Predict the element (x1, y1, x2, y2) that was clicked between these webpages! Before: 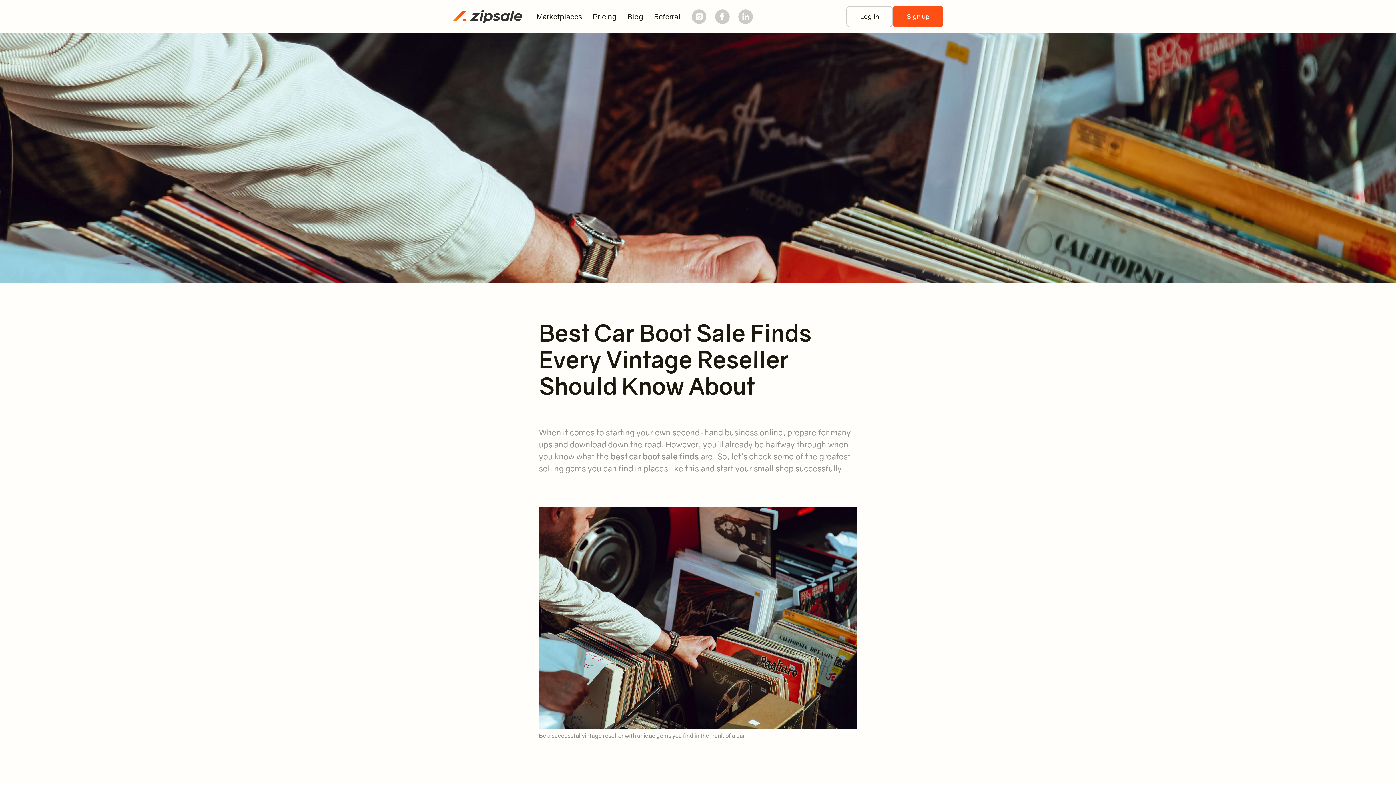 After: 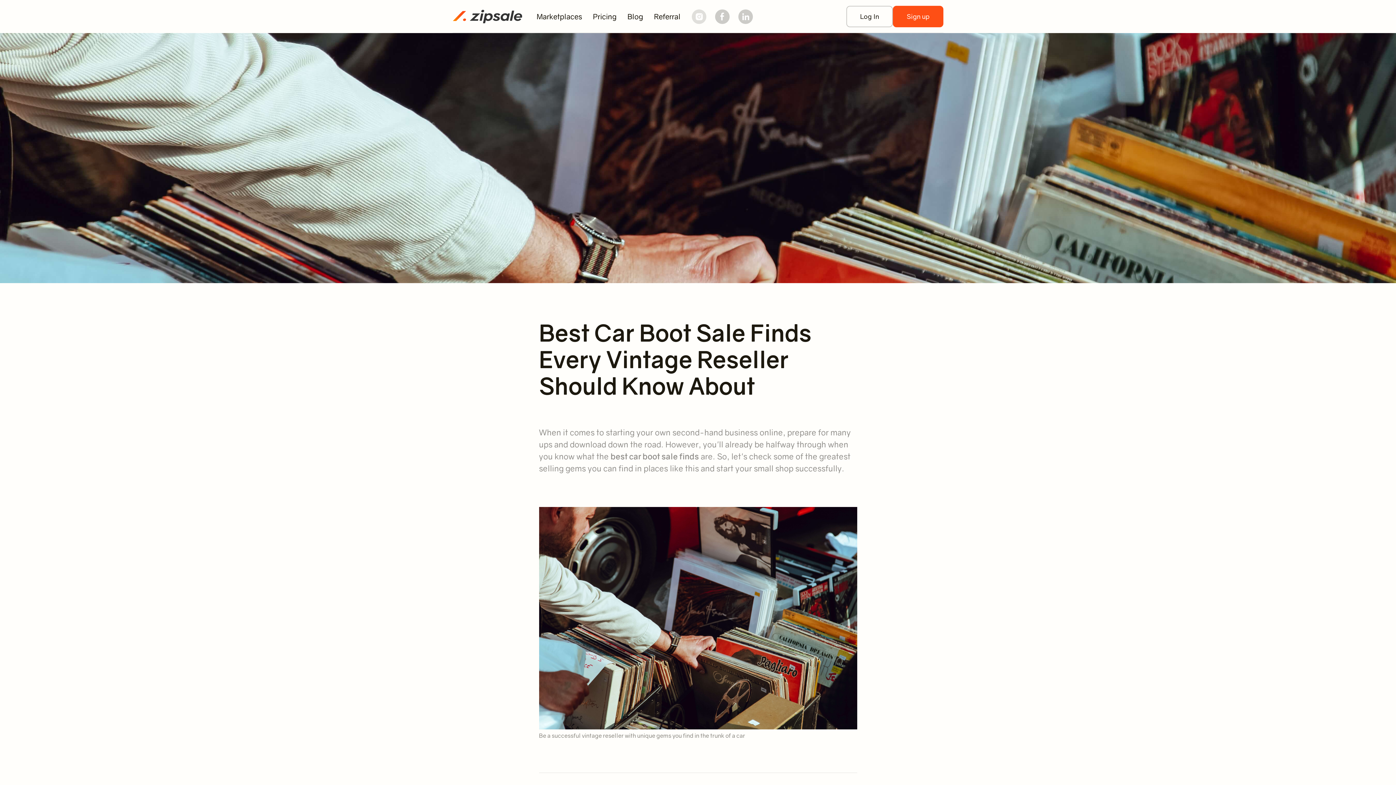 Action: bbox: (692, 9, 706, 23)